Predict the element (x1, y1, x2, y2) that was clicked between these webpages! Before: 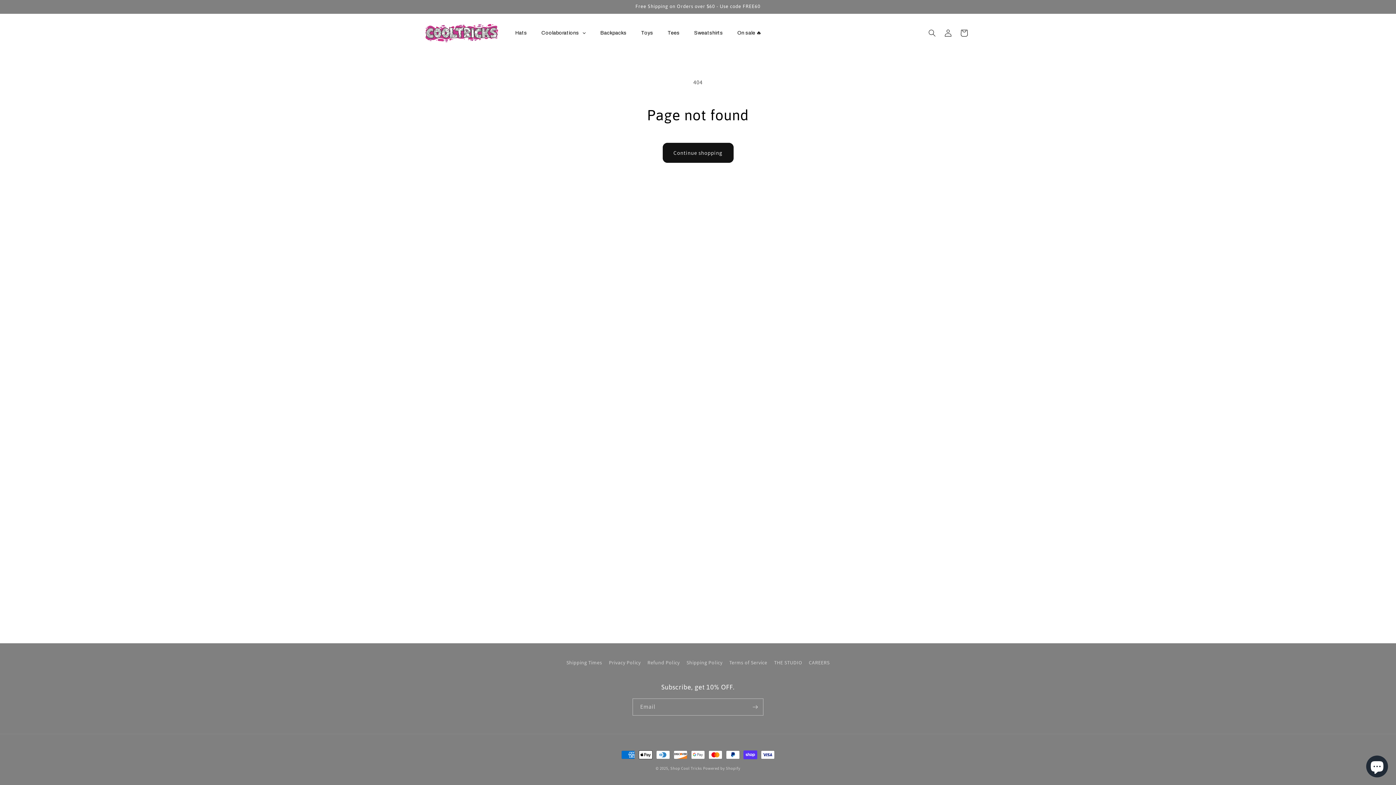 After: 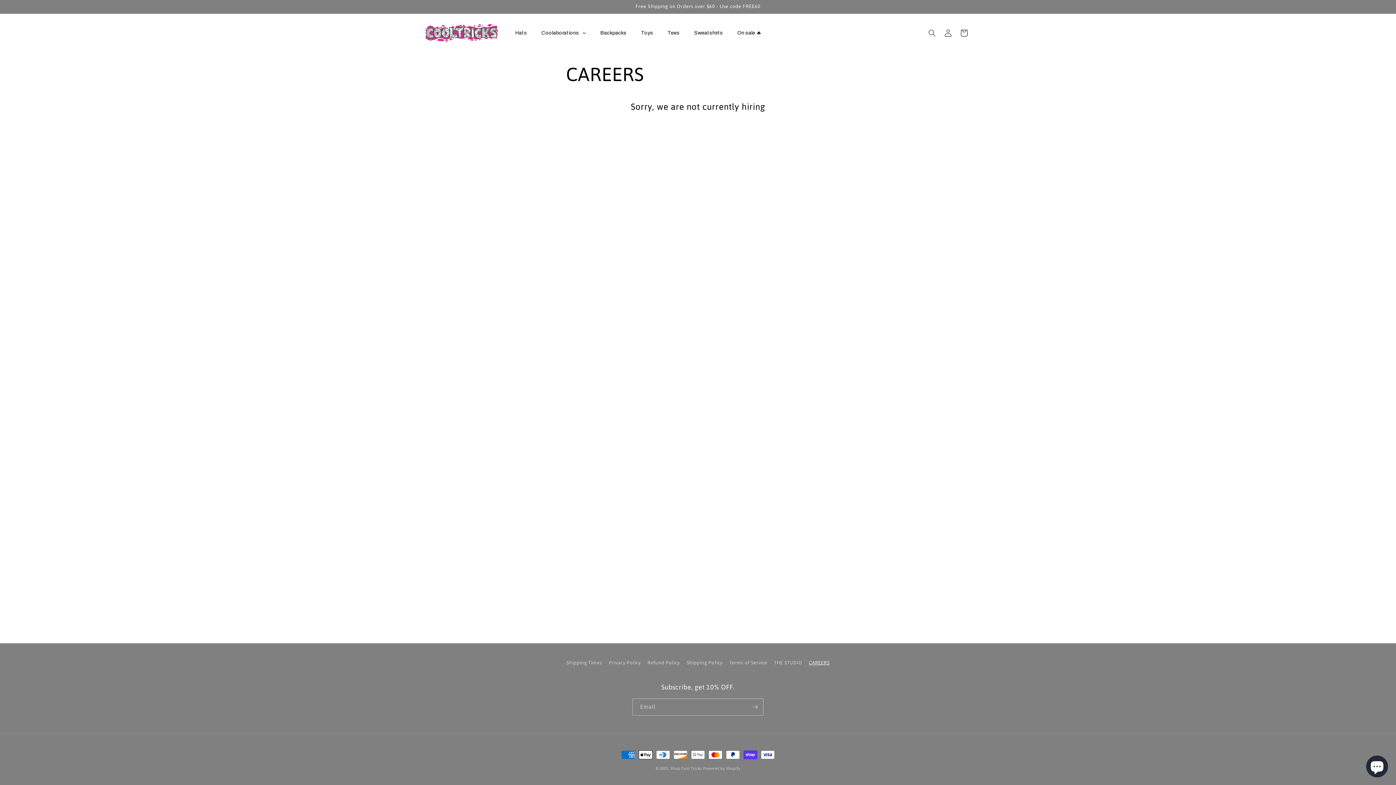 Action: label: CAREERS bbox: (809, 656, 829, 669)